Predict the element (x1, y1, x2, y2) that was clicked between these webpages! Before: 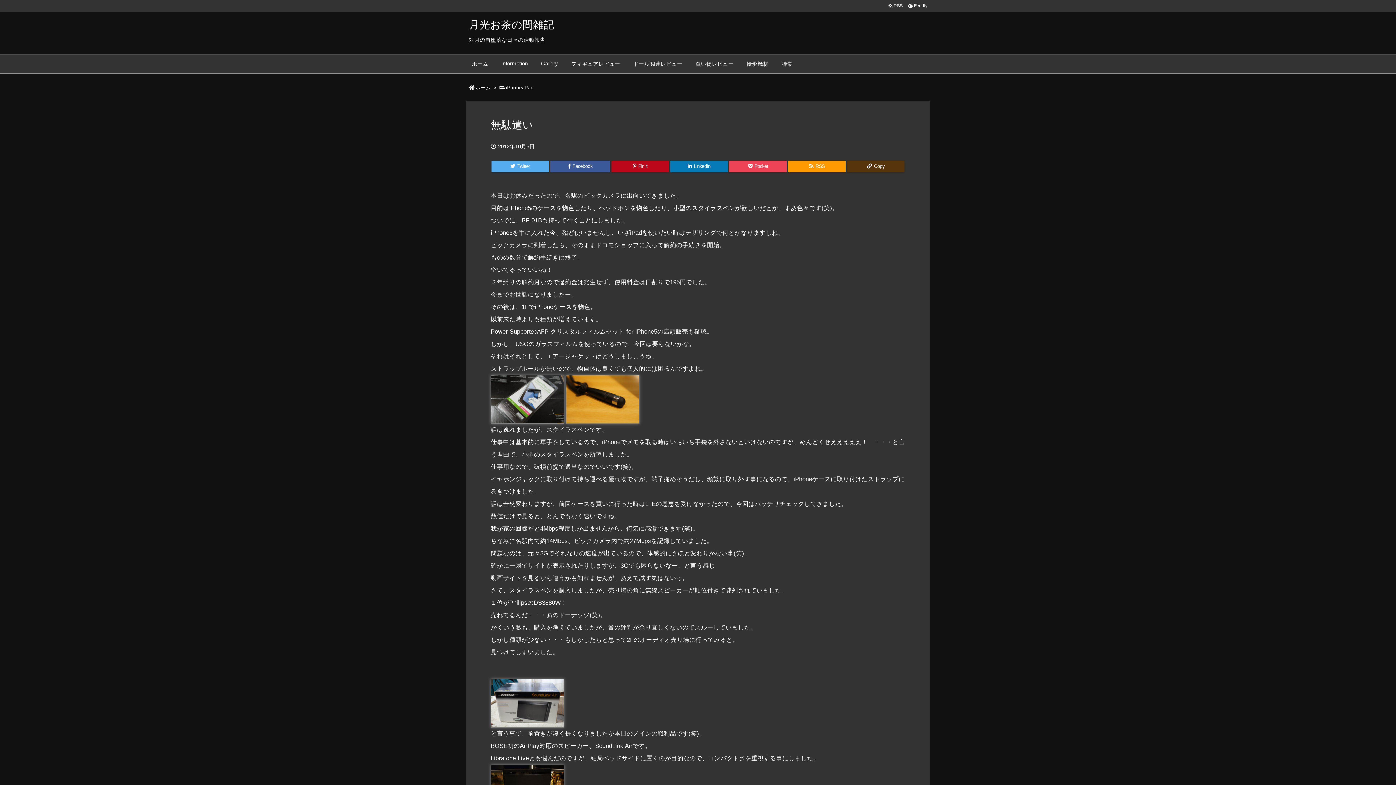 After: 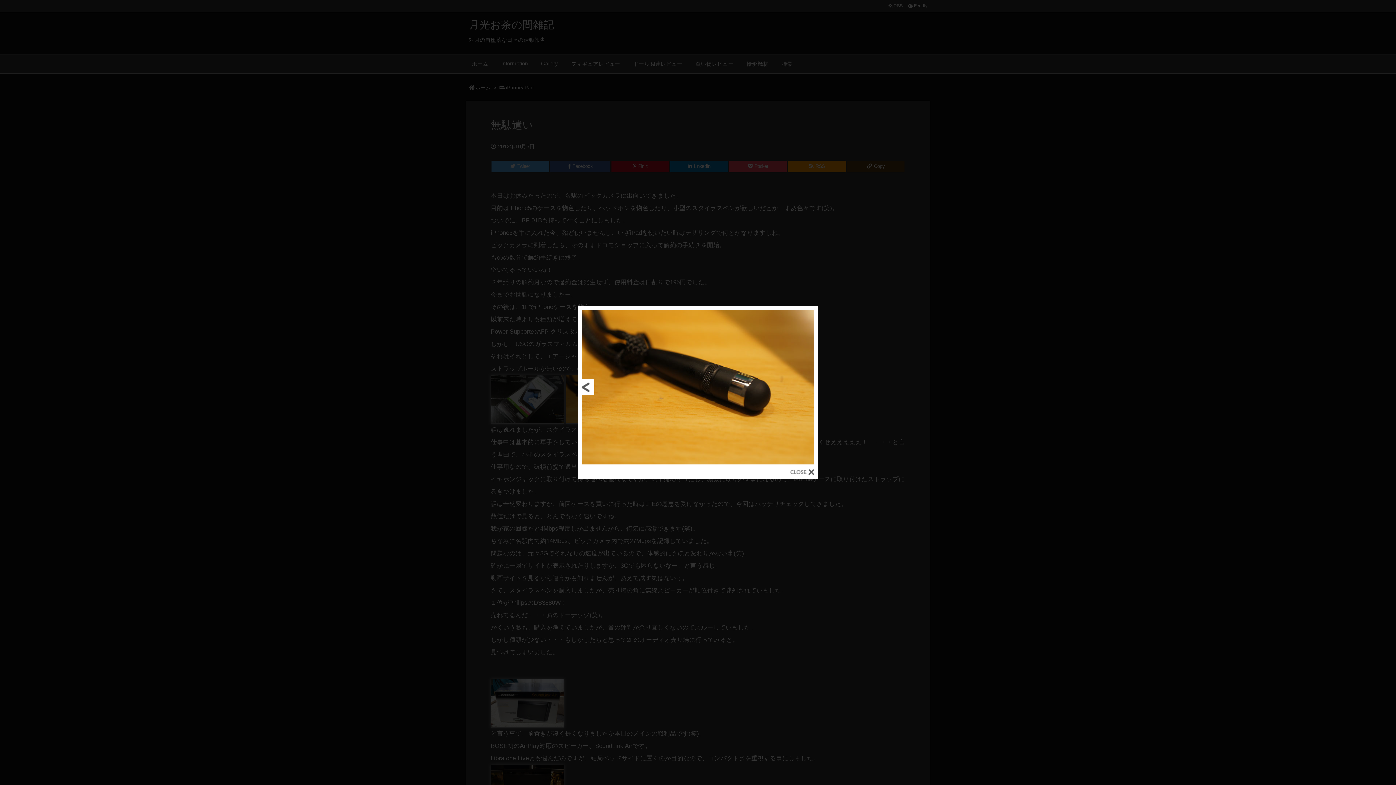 Action: bbox: (566, 395, 639, 402)